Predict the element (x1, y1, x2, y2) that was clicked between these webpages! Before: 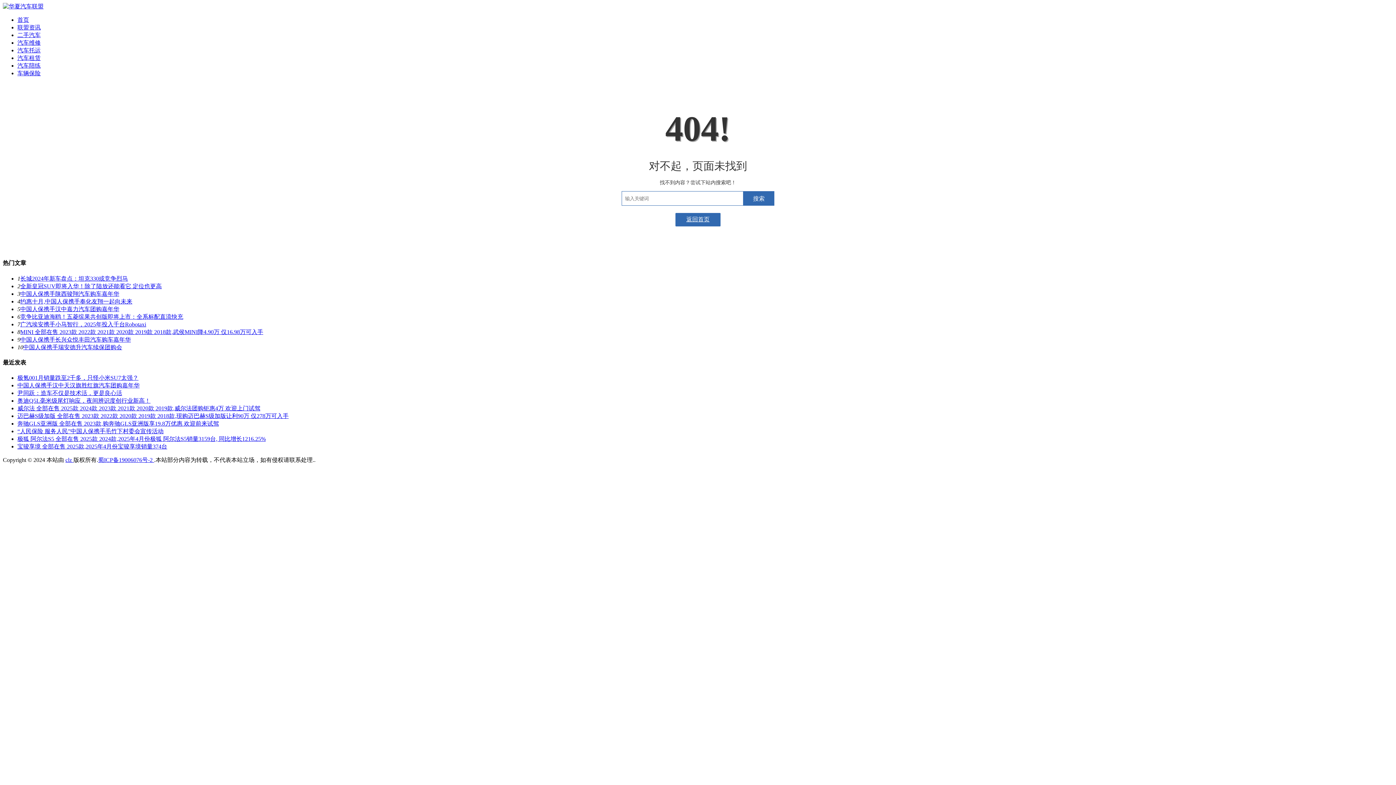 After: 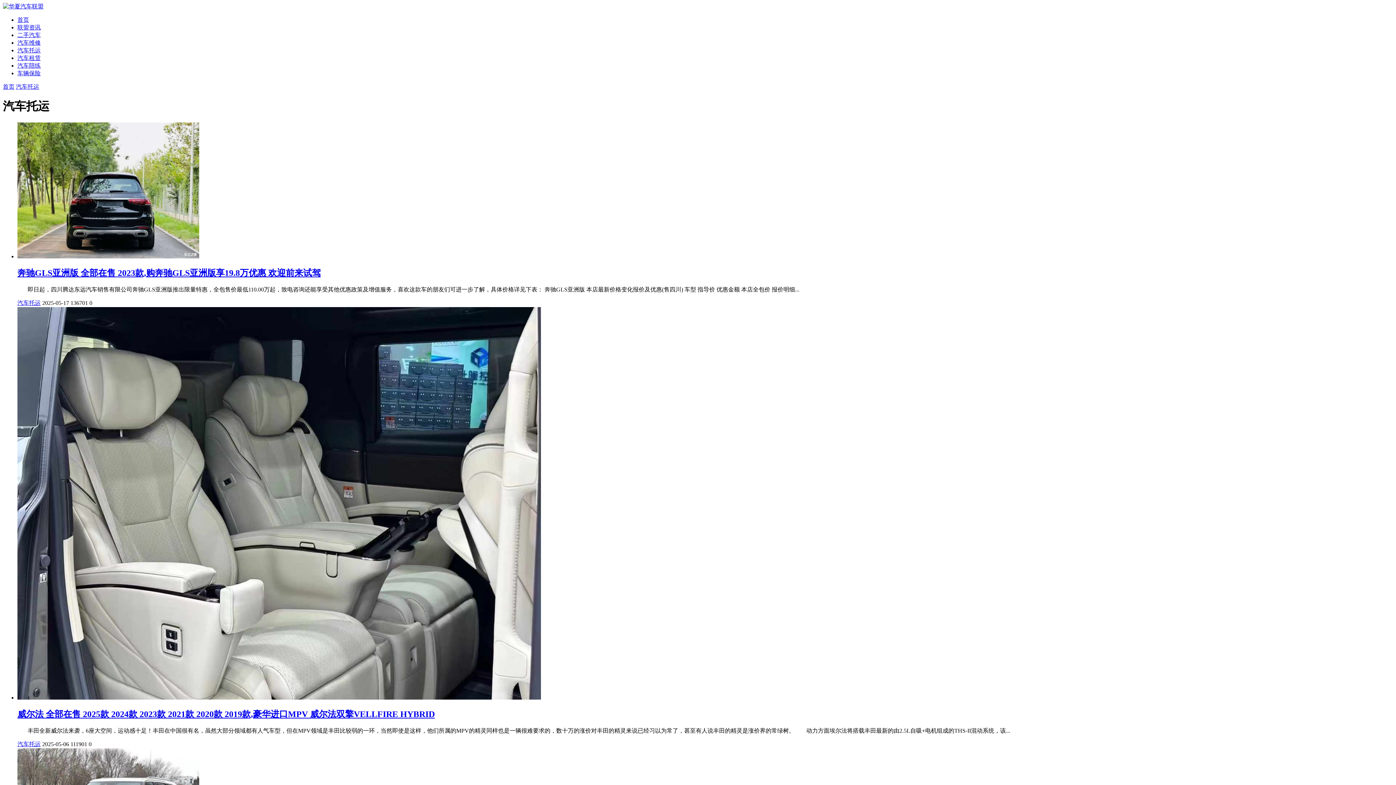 Action: label: 汽车托运 bbox: (17, 47, 40, 53)